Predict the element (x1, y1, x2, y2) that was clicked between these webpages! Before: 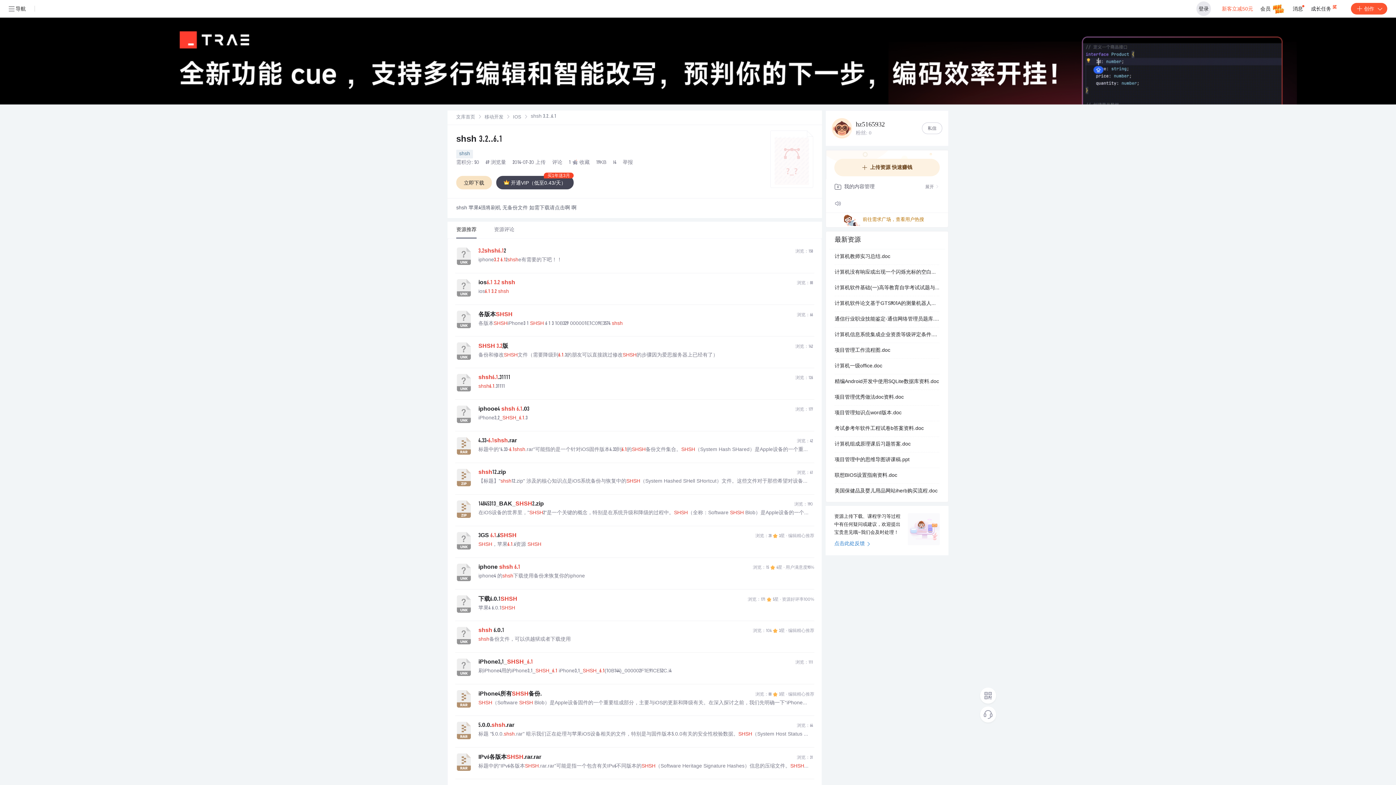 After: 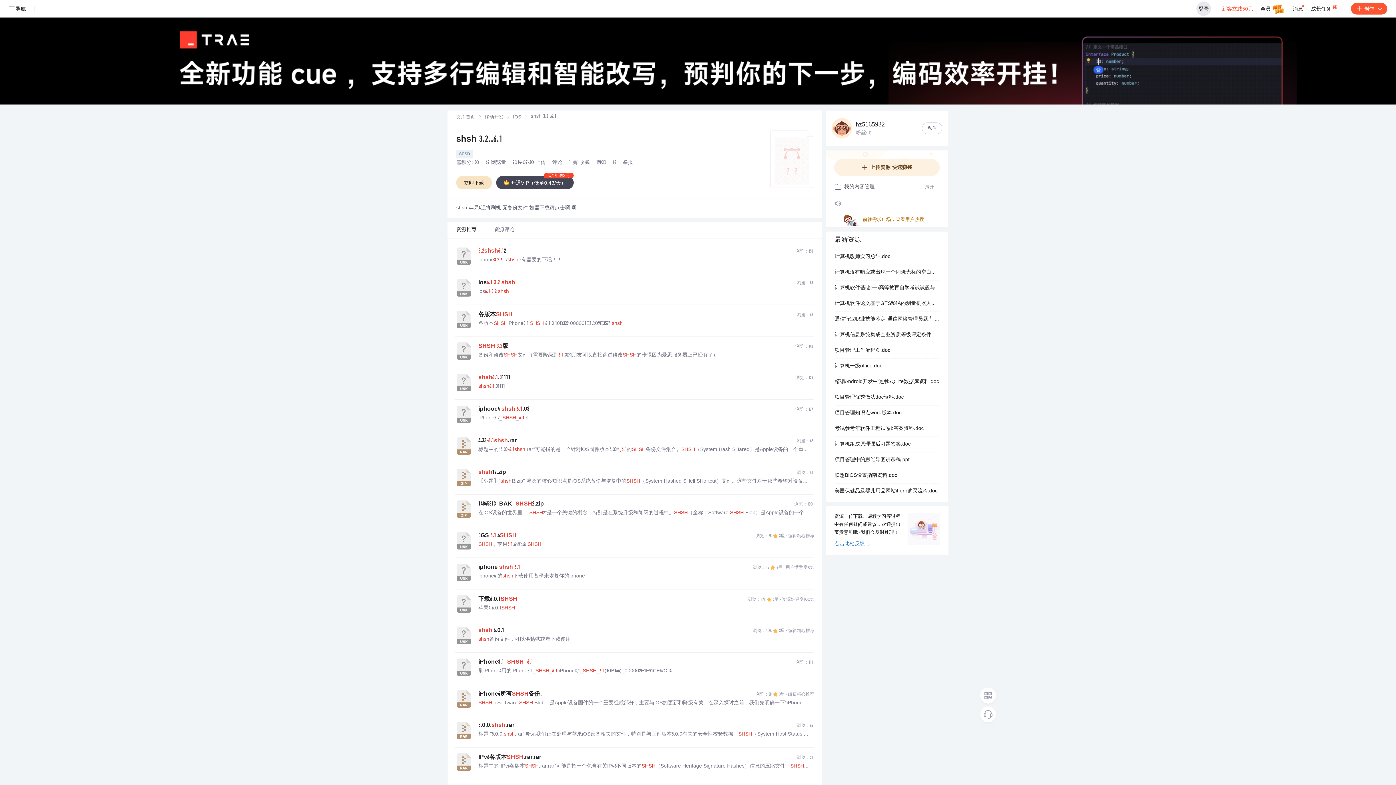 Action: bbox: (478, 541, 808, 548) label: SHSH，苹果6.1.6资源 SHSH